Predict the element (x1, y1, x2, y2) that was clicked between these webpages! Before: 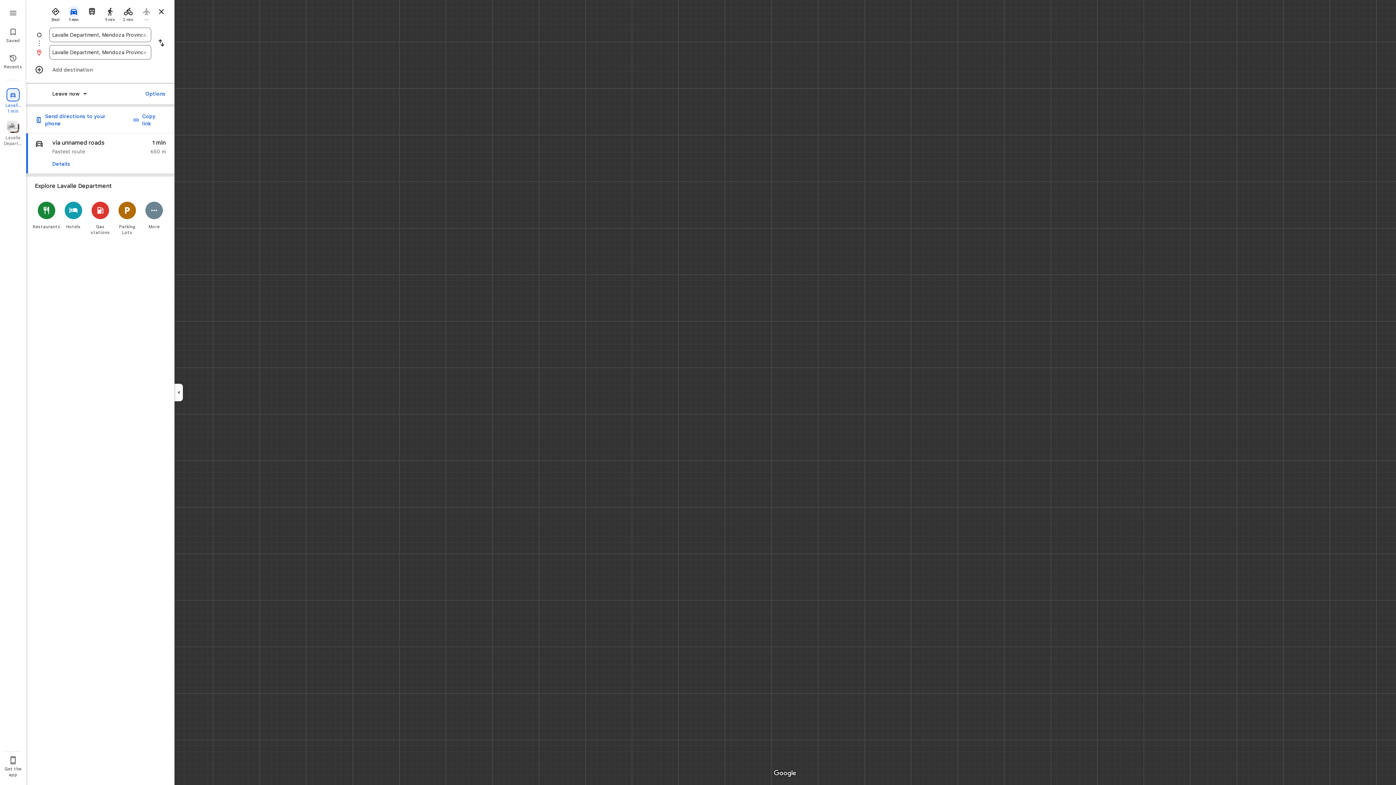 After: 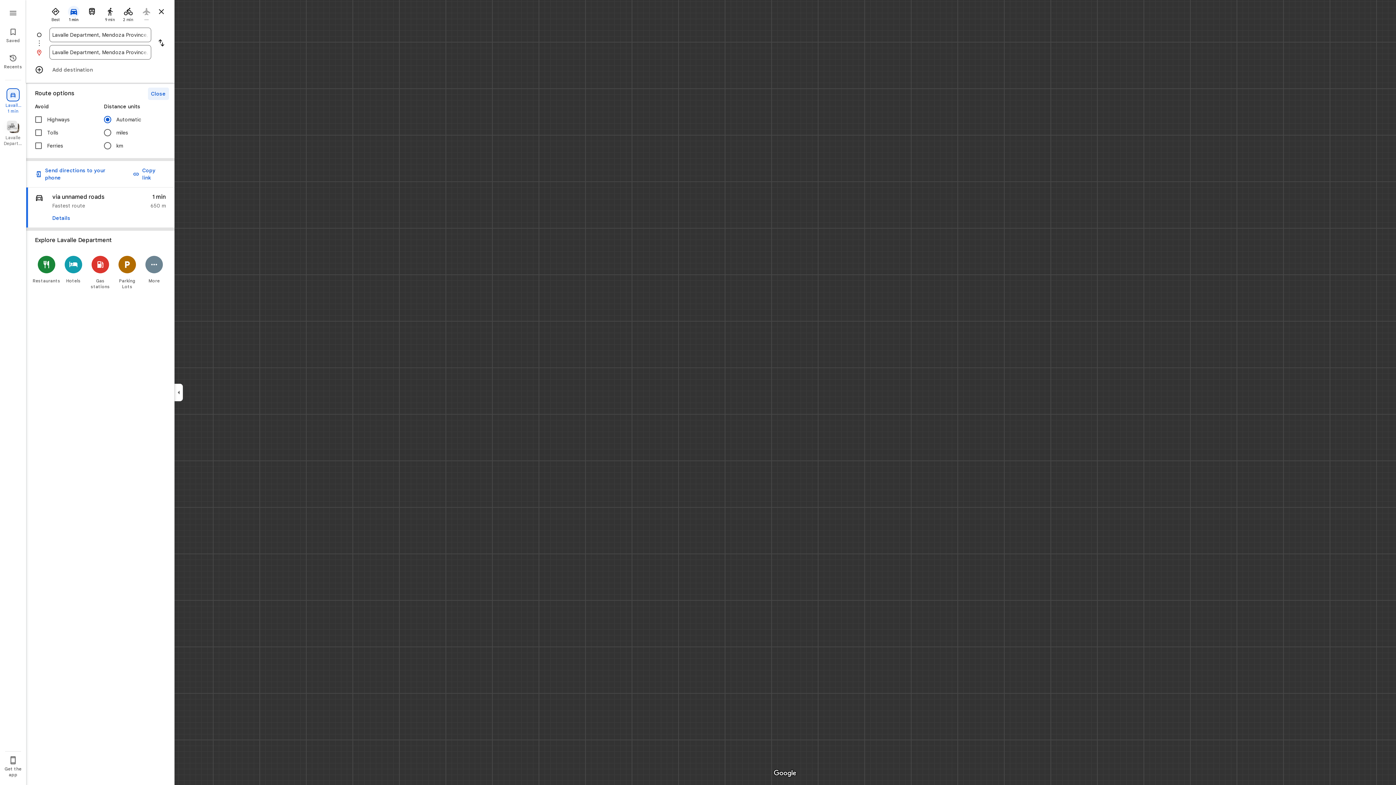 Action: bbox: (141, 85, 169, 102) label: Options